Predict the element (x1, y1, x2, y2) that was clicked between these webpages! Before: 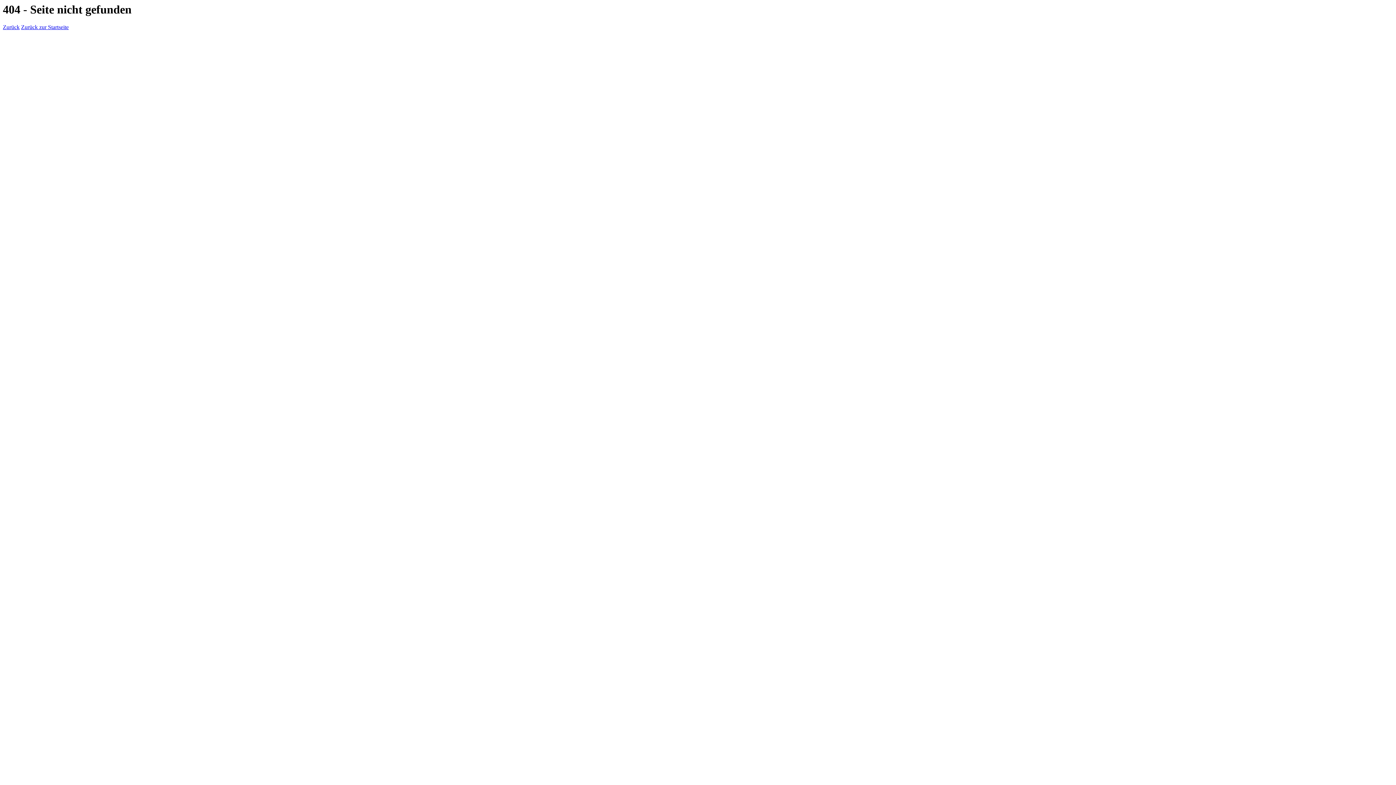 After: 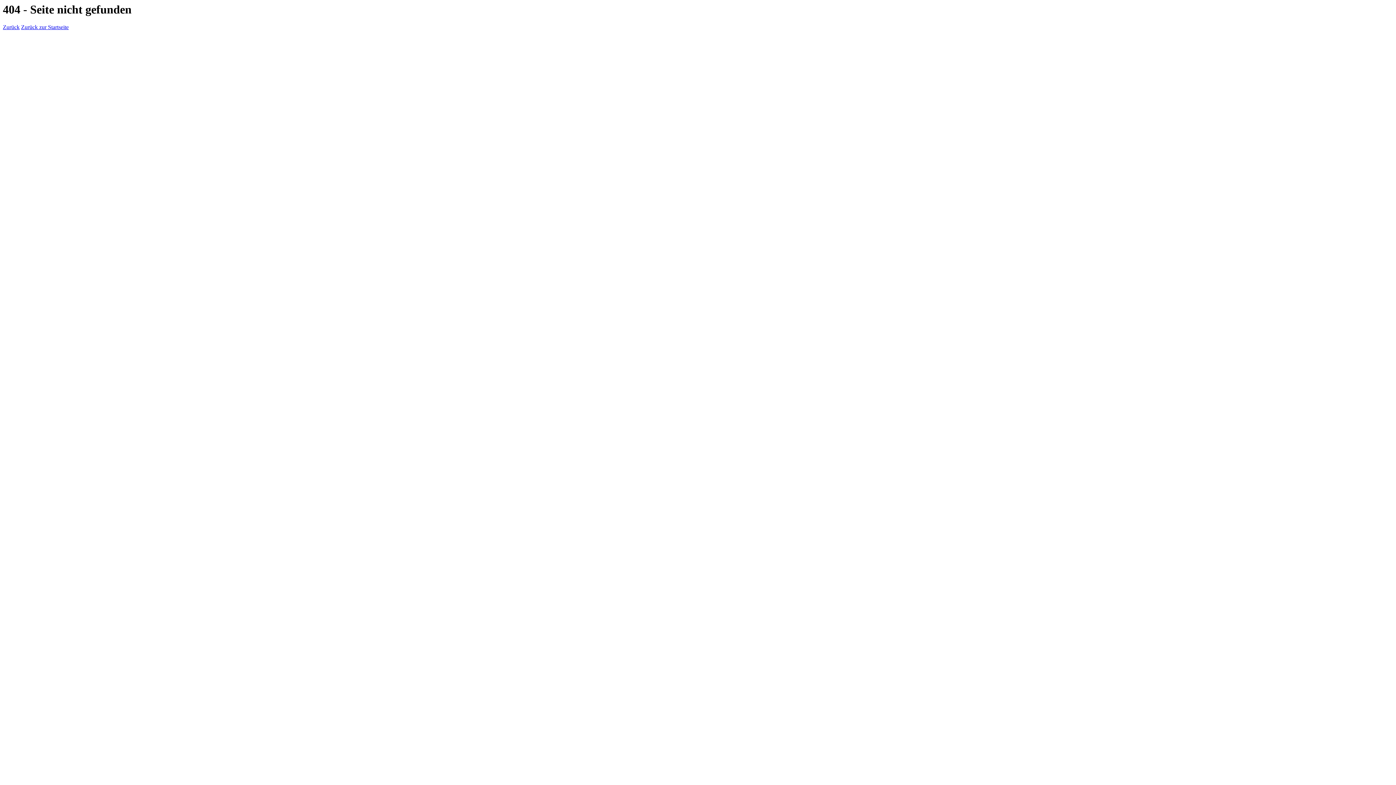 Action: bbox: (2, 24, 19, 30) label: Zurück